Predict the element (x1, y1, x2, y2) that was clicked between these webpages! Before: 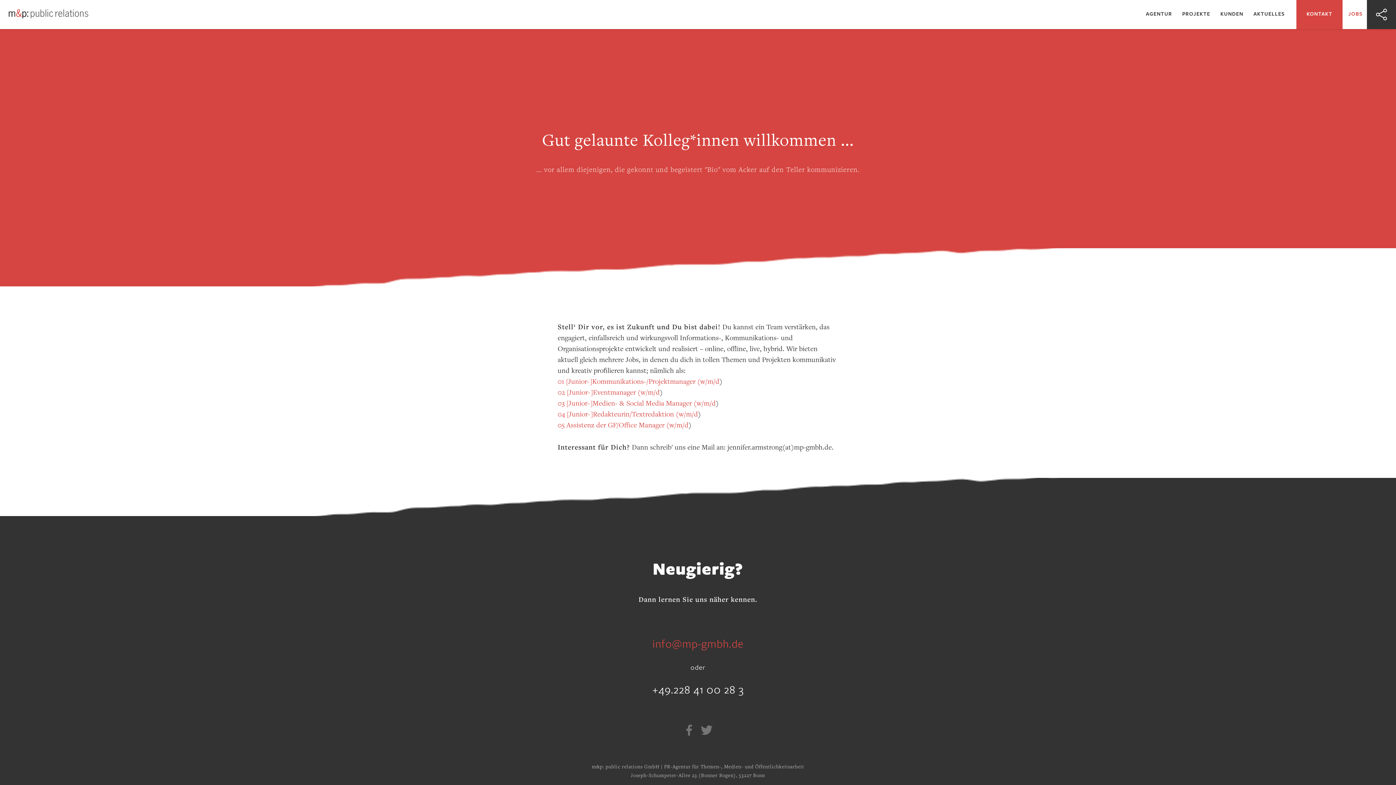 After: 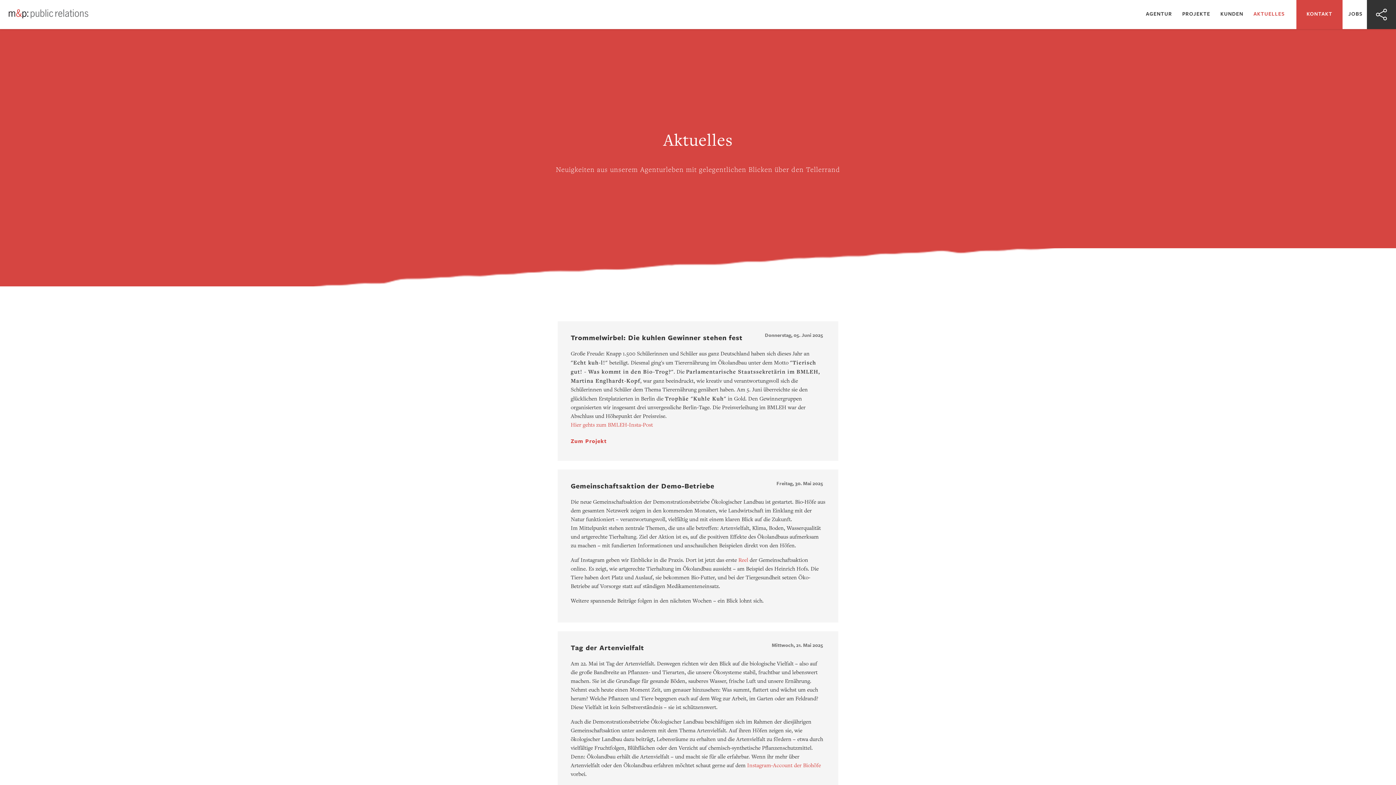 Action: label: AKTUELLES bbox: (1253, 0, 1285, 27)